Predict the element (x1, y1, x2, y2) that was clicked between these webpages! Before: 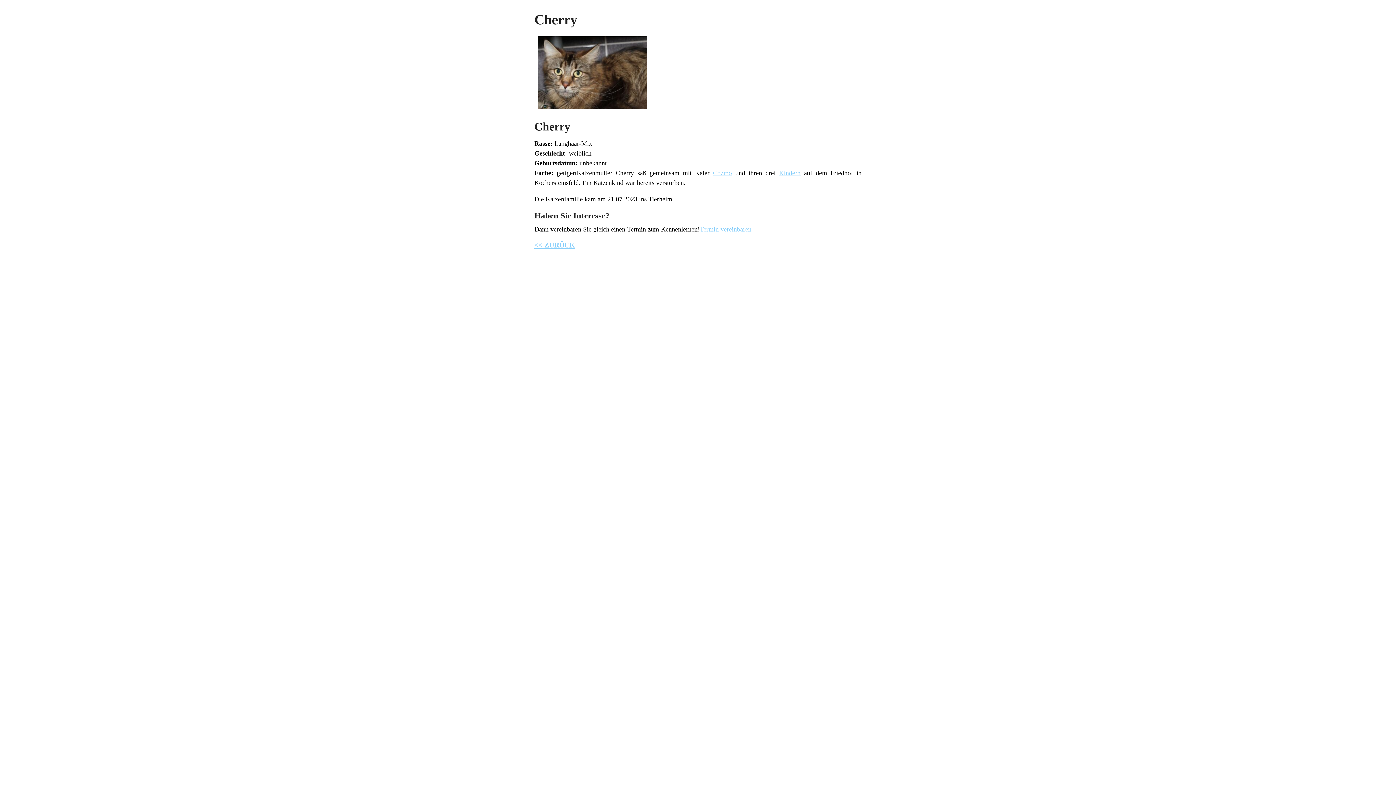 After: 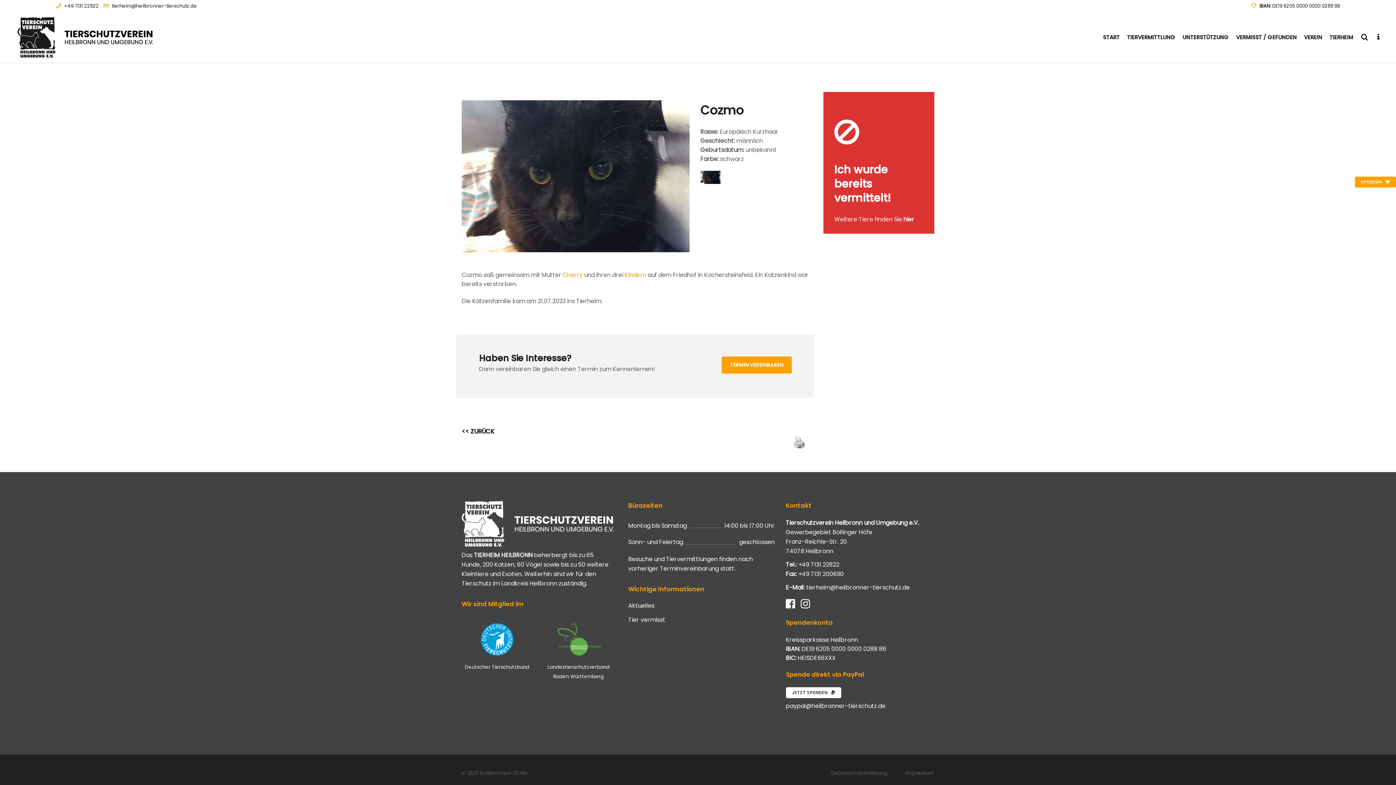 Action: bbox: (713, 169, 732, 176) label: Cozmo